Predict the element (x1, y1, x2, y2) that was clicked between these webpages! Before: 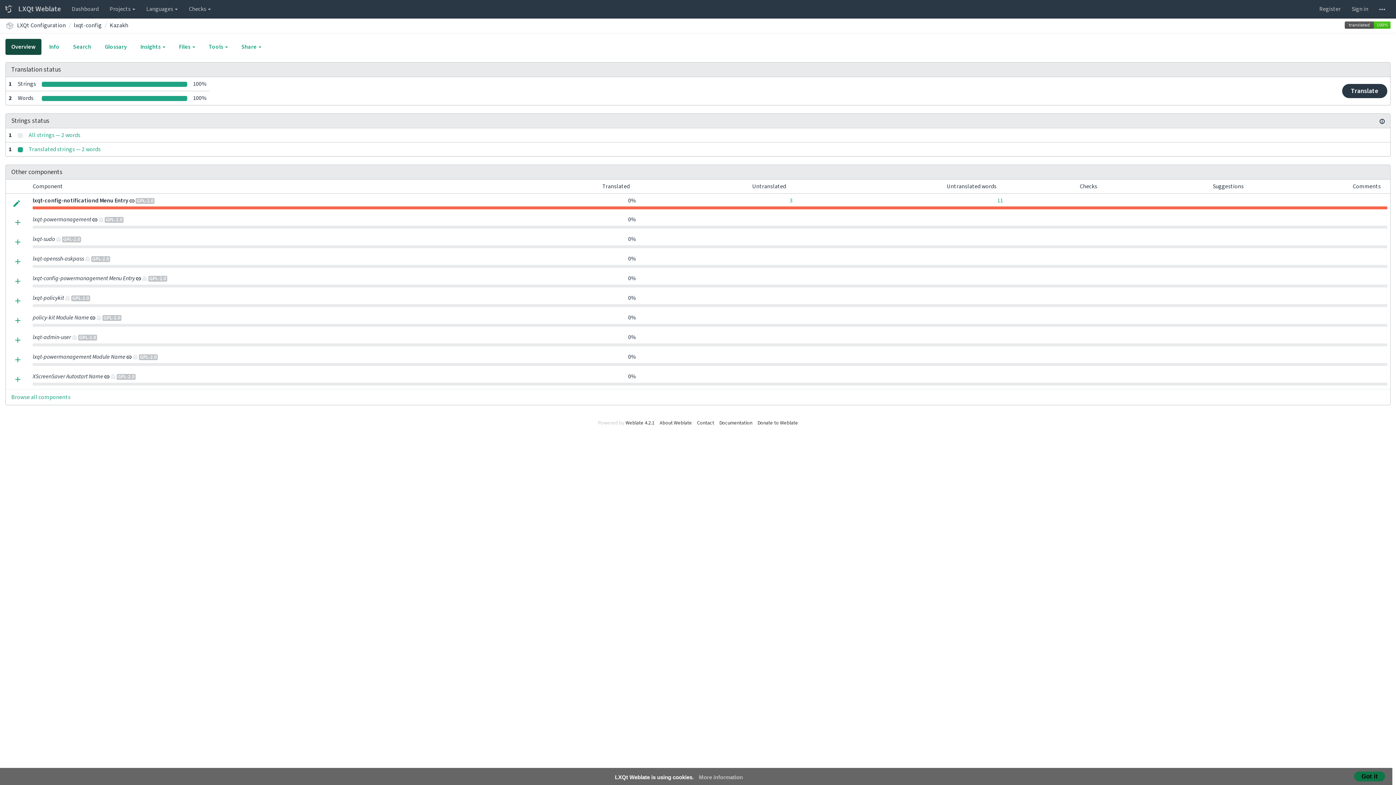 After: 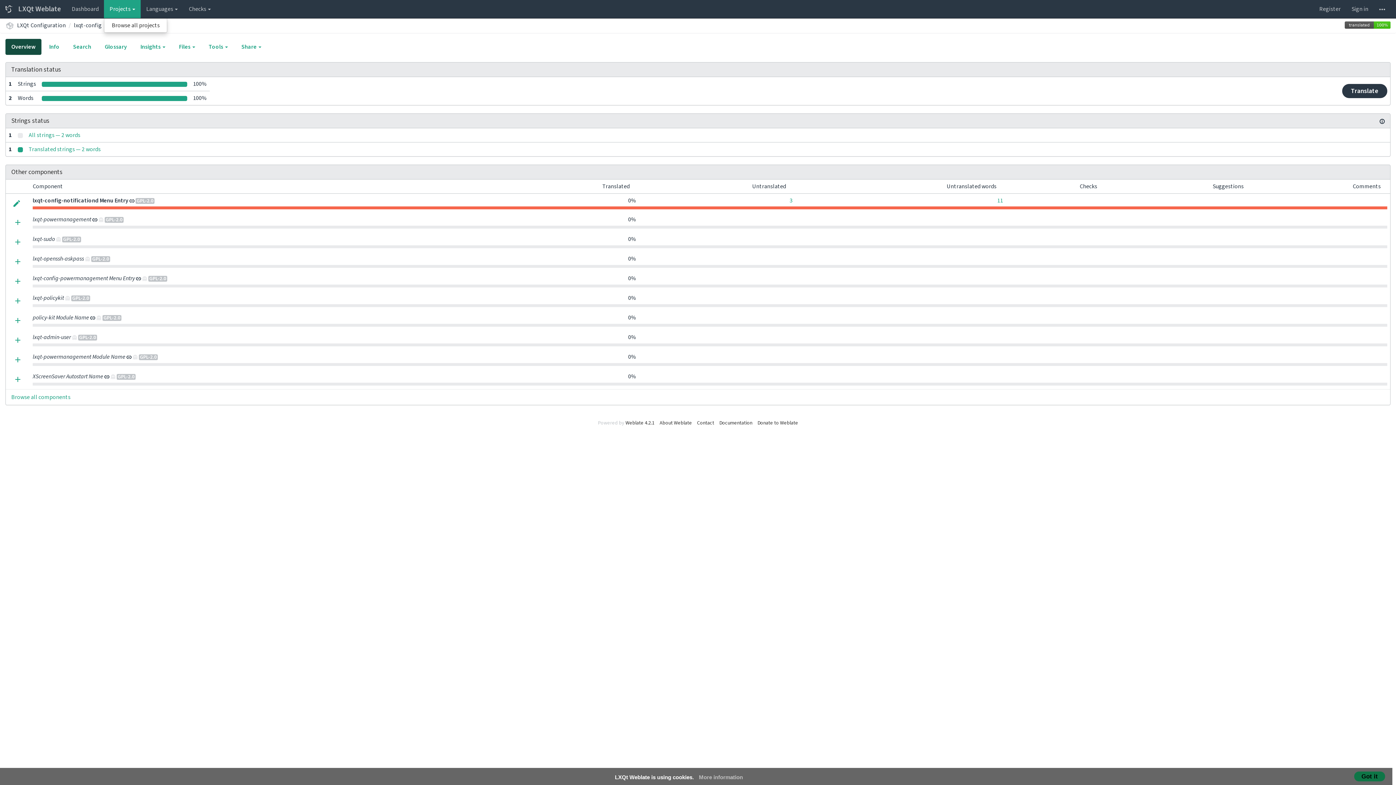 Action: label: Projects  bbox: (104, 0, 140, 18)